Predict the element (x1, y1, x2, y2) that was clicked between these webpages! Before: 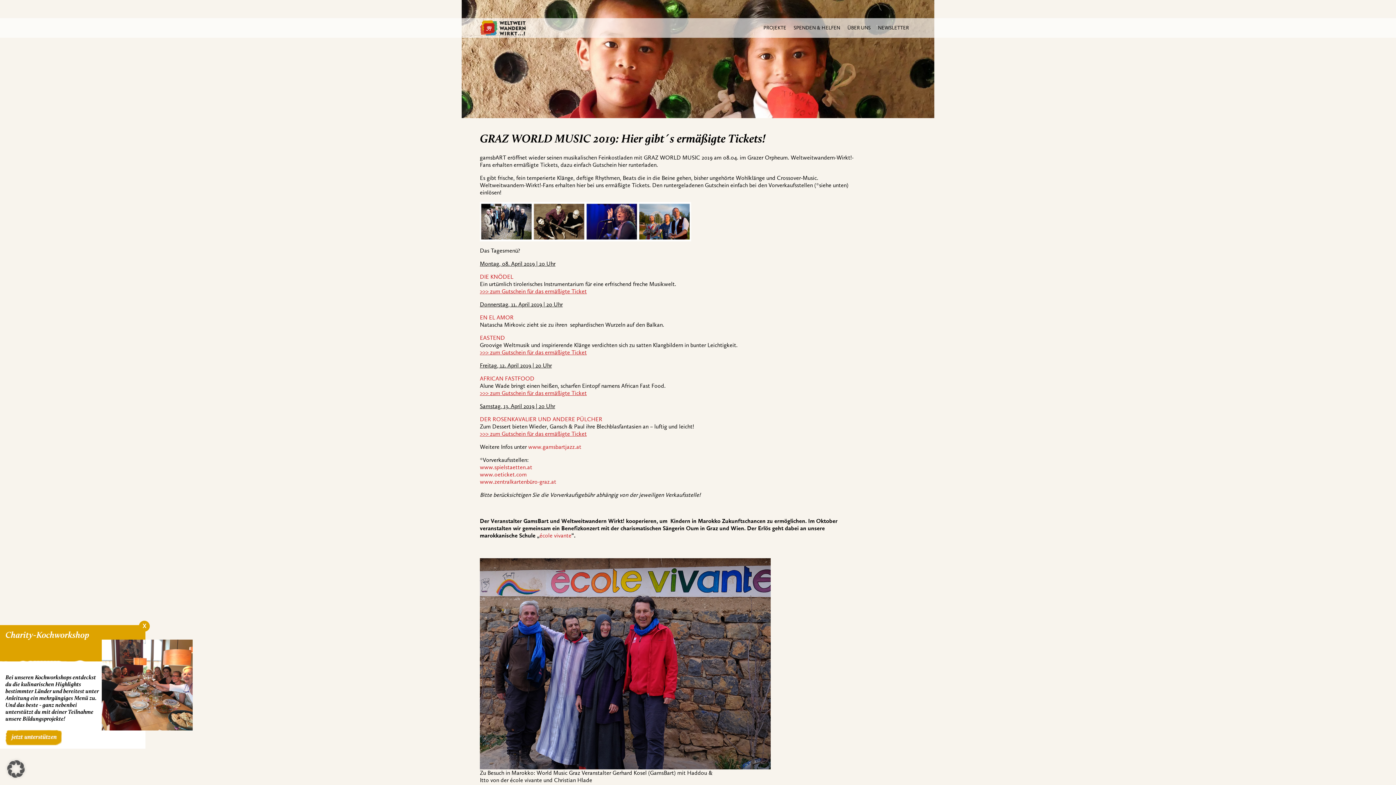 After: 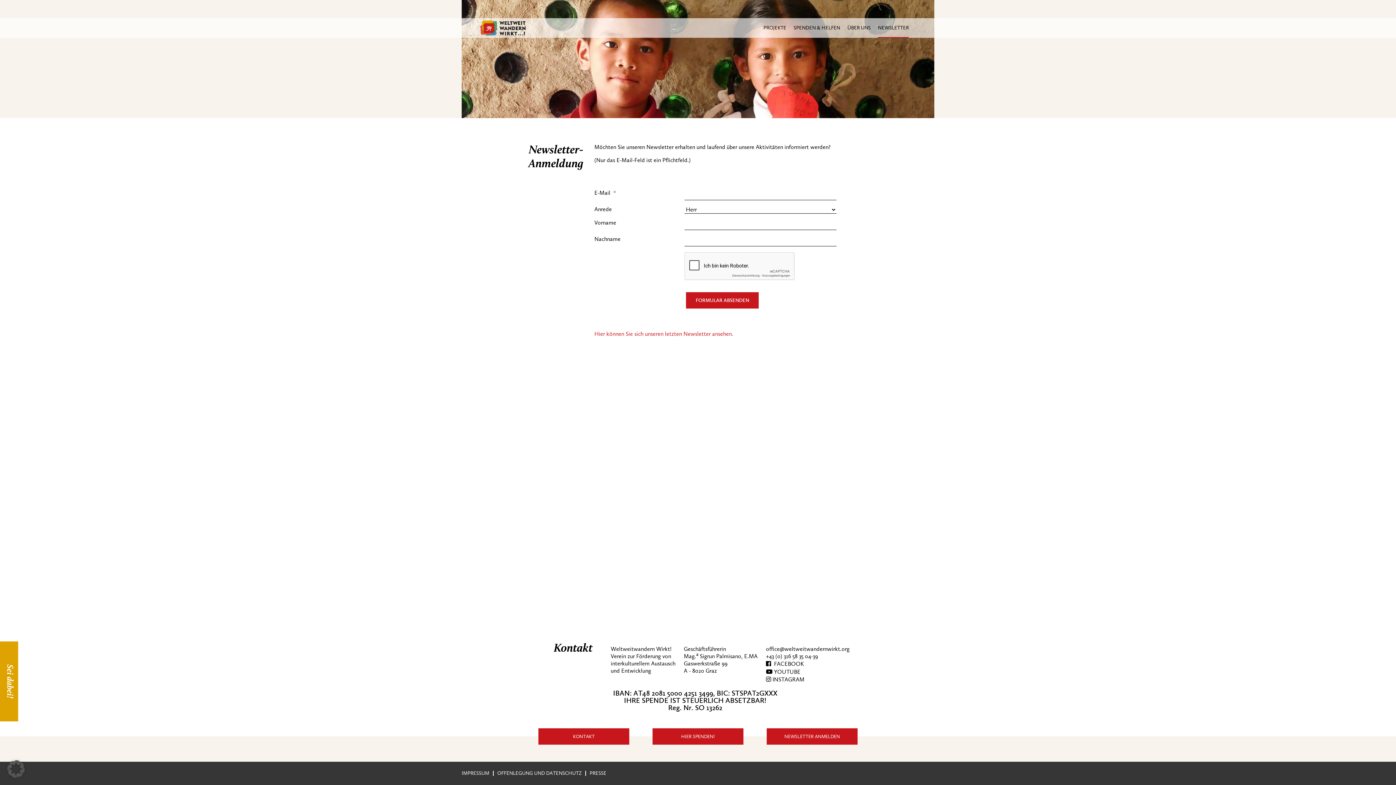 Action: label: NEWSLETTER bbox: (878, 25, 909, 30)